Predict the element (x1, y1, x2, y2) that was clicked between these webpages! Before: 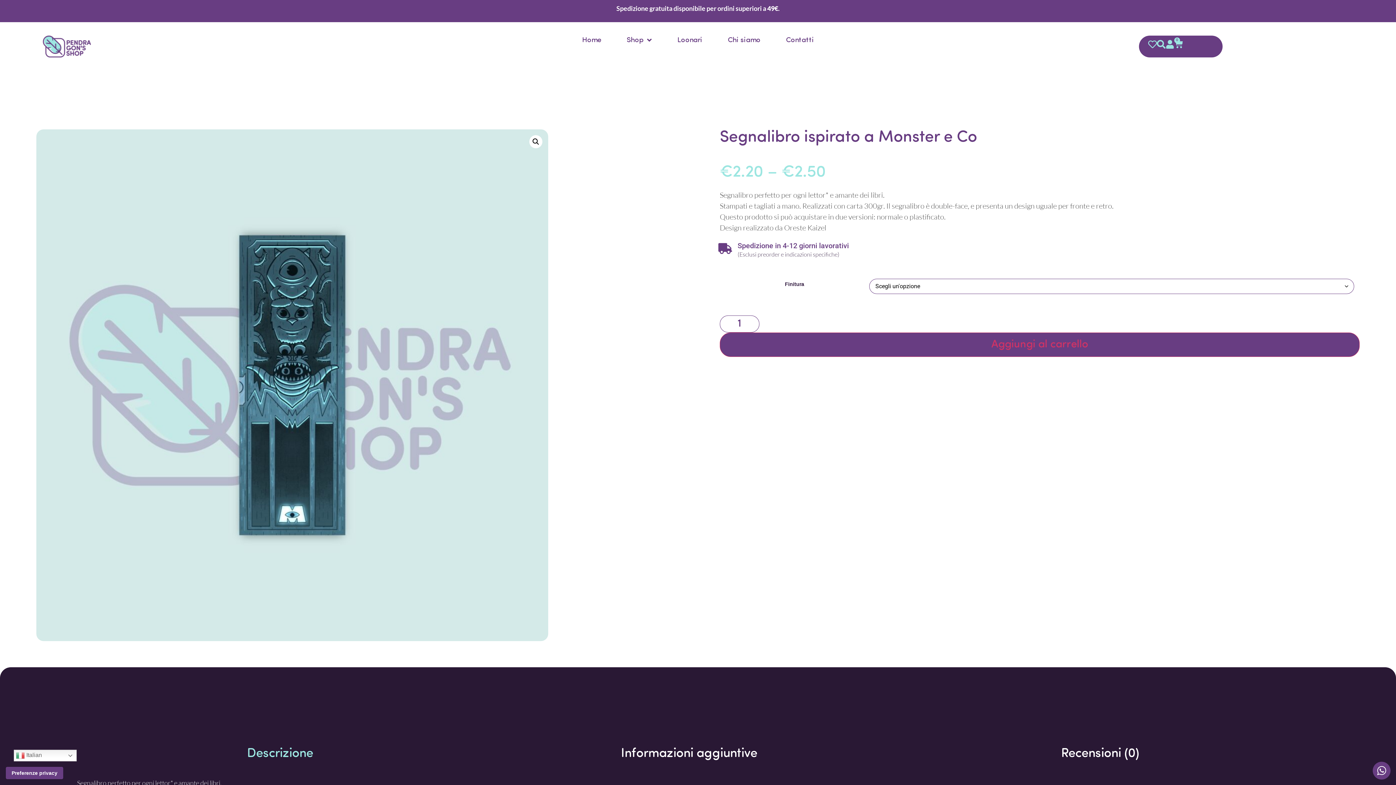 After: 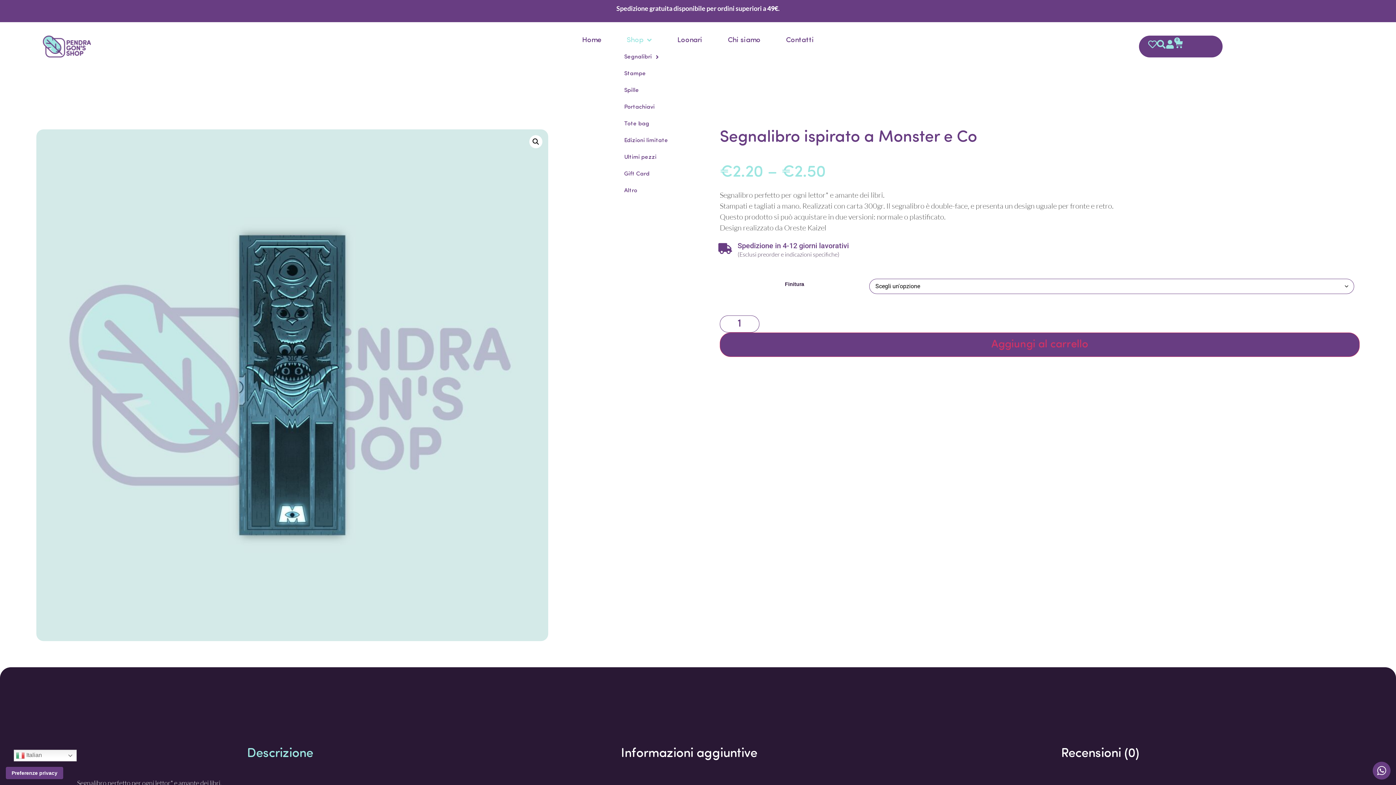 Action: label: Shop bbox: (614, 32, 664, 48)